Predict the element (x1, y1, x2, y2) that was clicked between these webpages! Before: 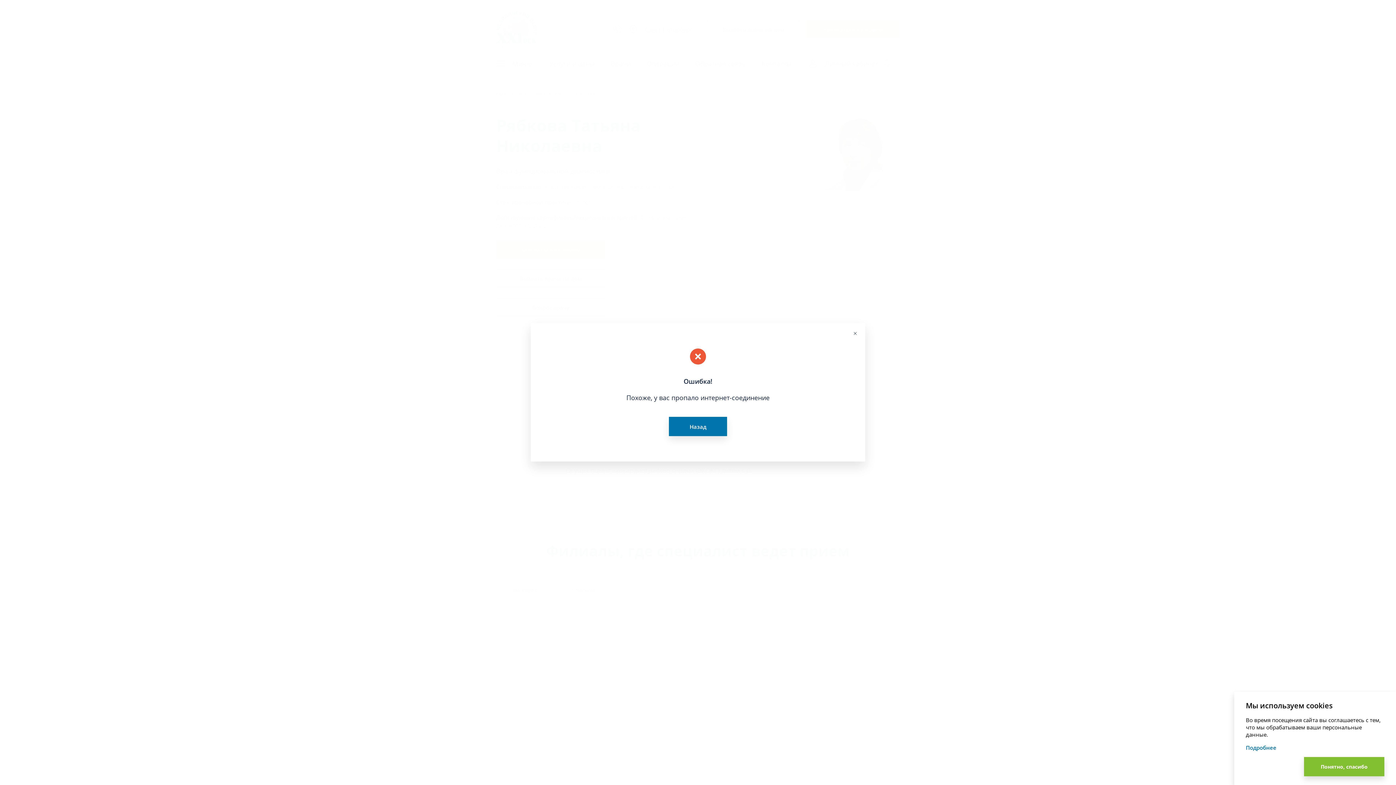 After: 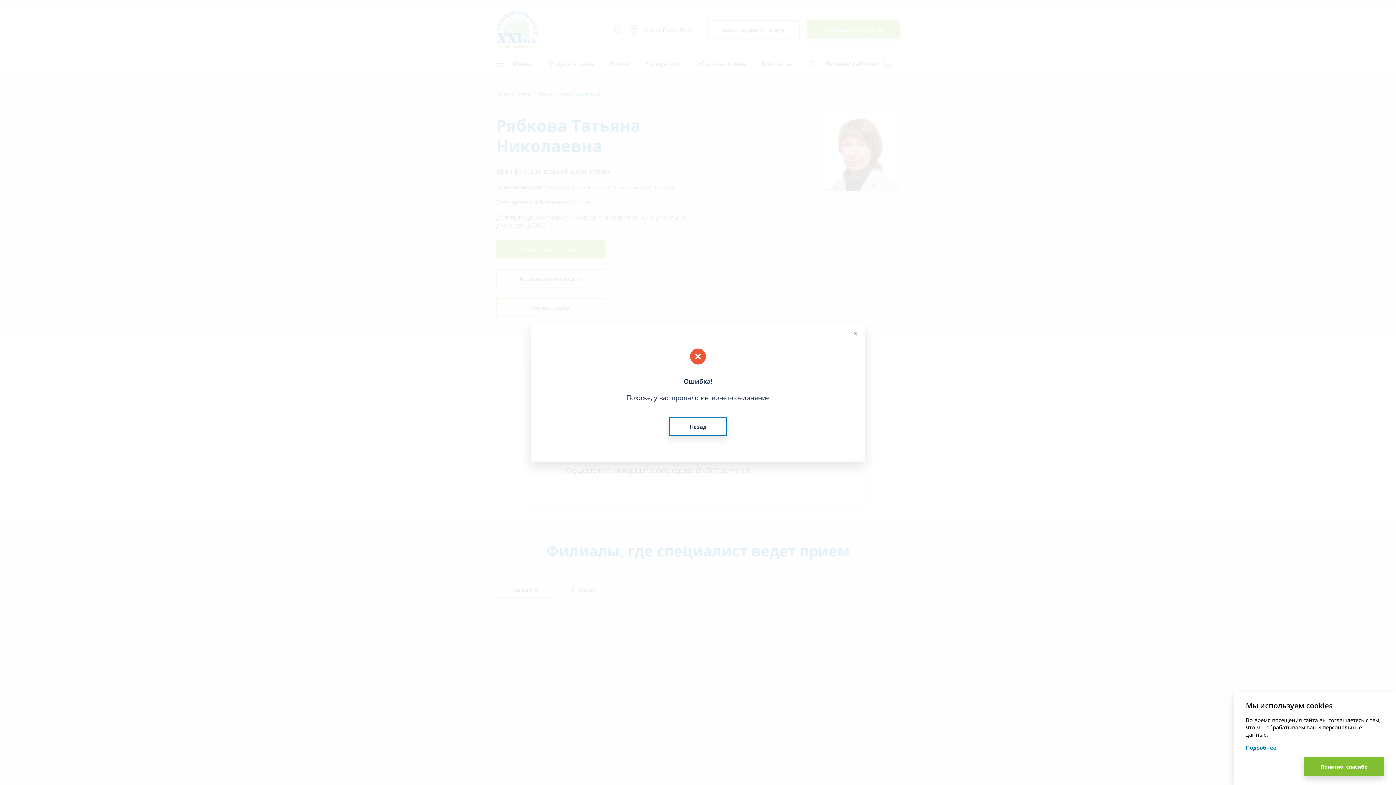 Action: bbox: (669, 417, 727, 436) label: Назад